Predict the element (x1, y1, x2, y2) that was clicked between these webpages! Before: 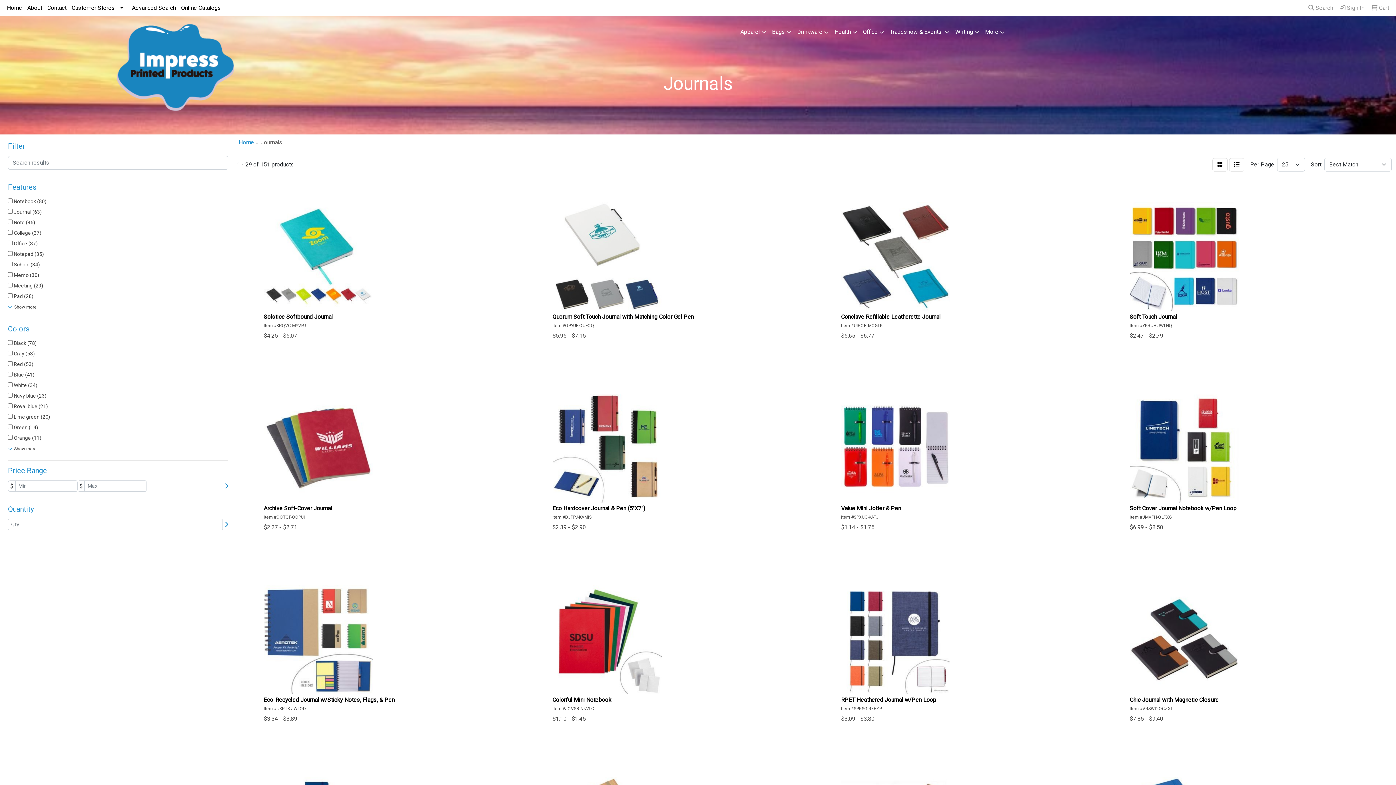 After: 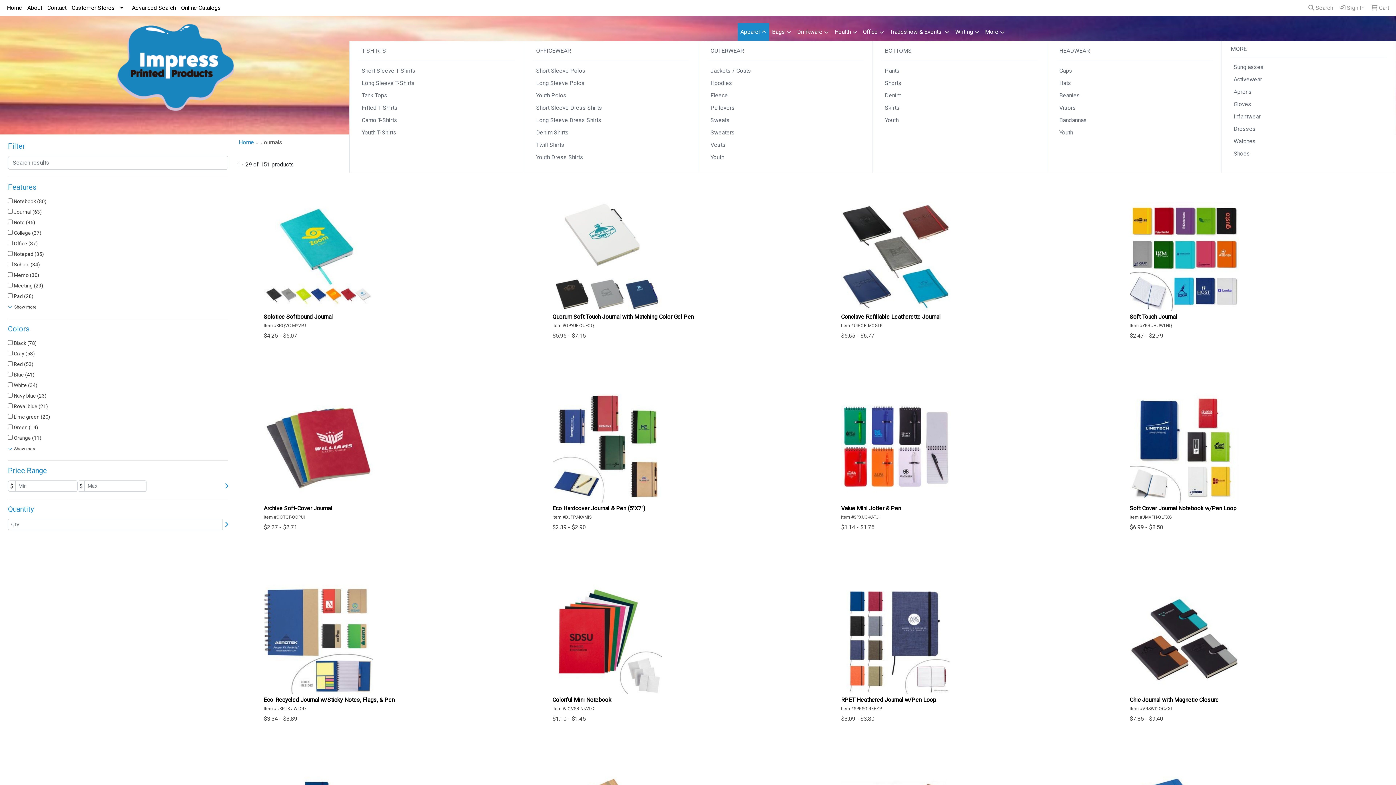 Action: label: Apparel bbox: (737, 23, 769, 41)